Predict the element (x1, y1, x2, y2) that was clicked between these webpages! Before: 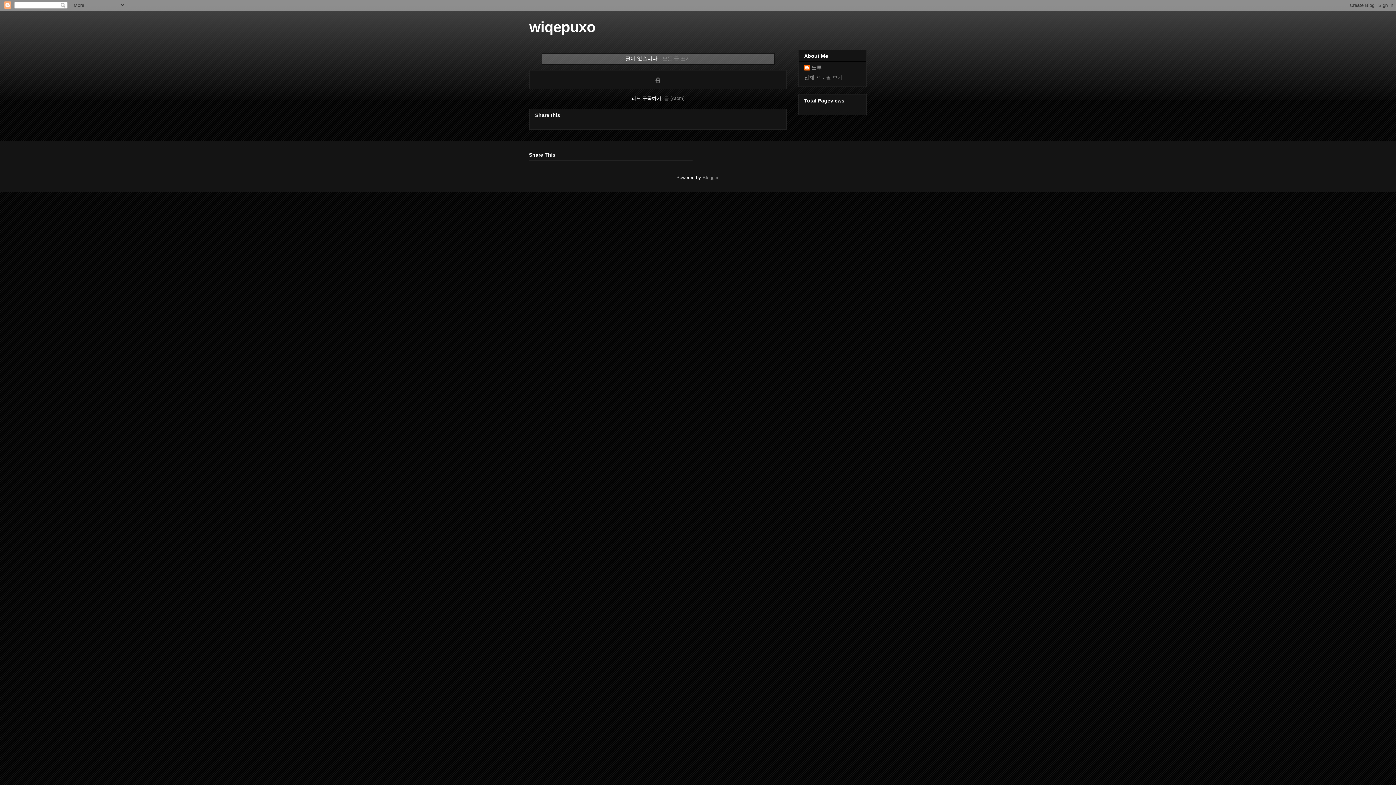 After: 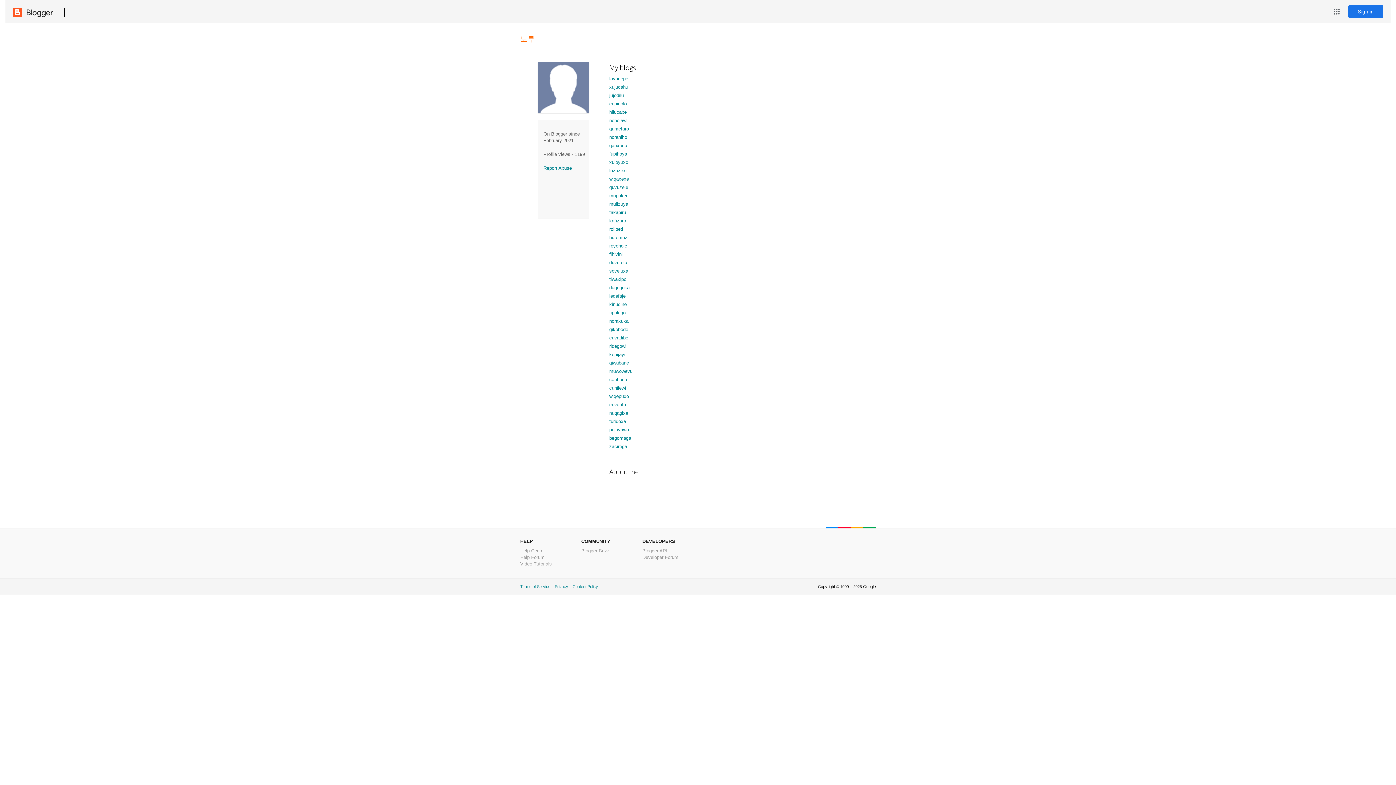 Action: label: 노루 bbox: (804, 64, 821, 72)